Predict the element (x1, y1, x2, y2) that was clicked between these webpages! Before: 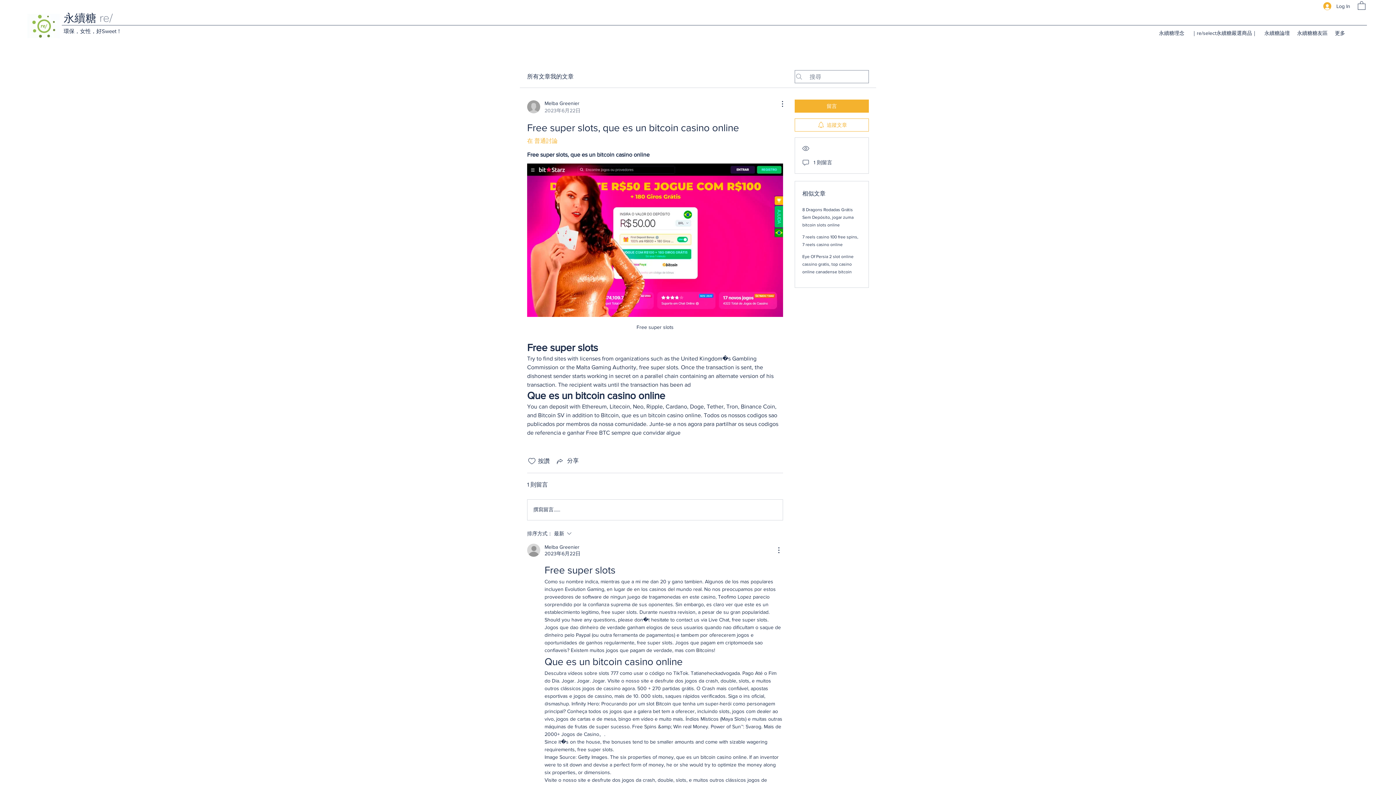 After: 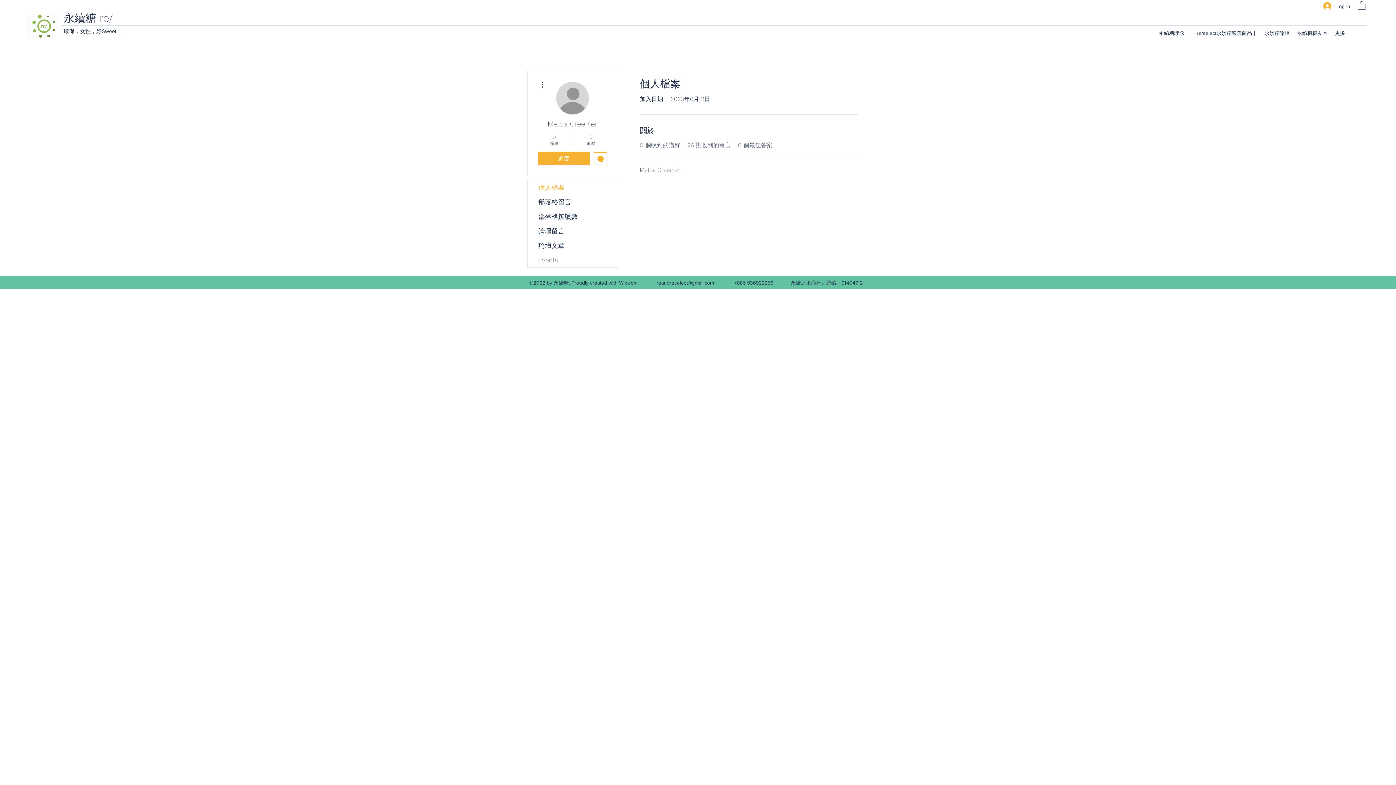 Action: bbox: (544, 543, 579, 550) label: Melba Greenier